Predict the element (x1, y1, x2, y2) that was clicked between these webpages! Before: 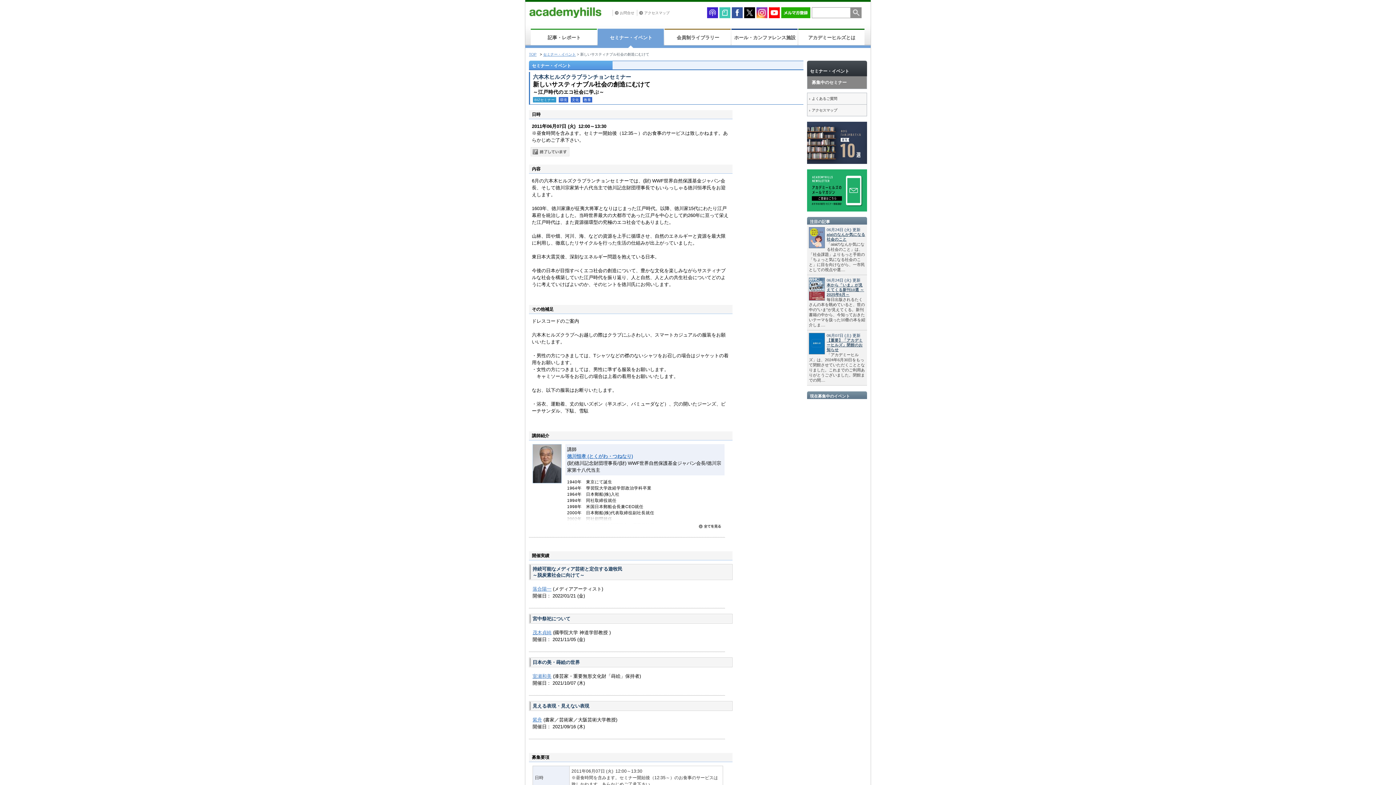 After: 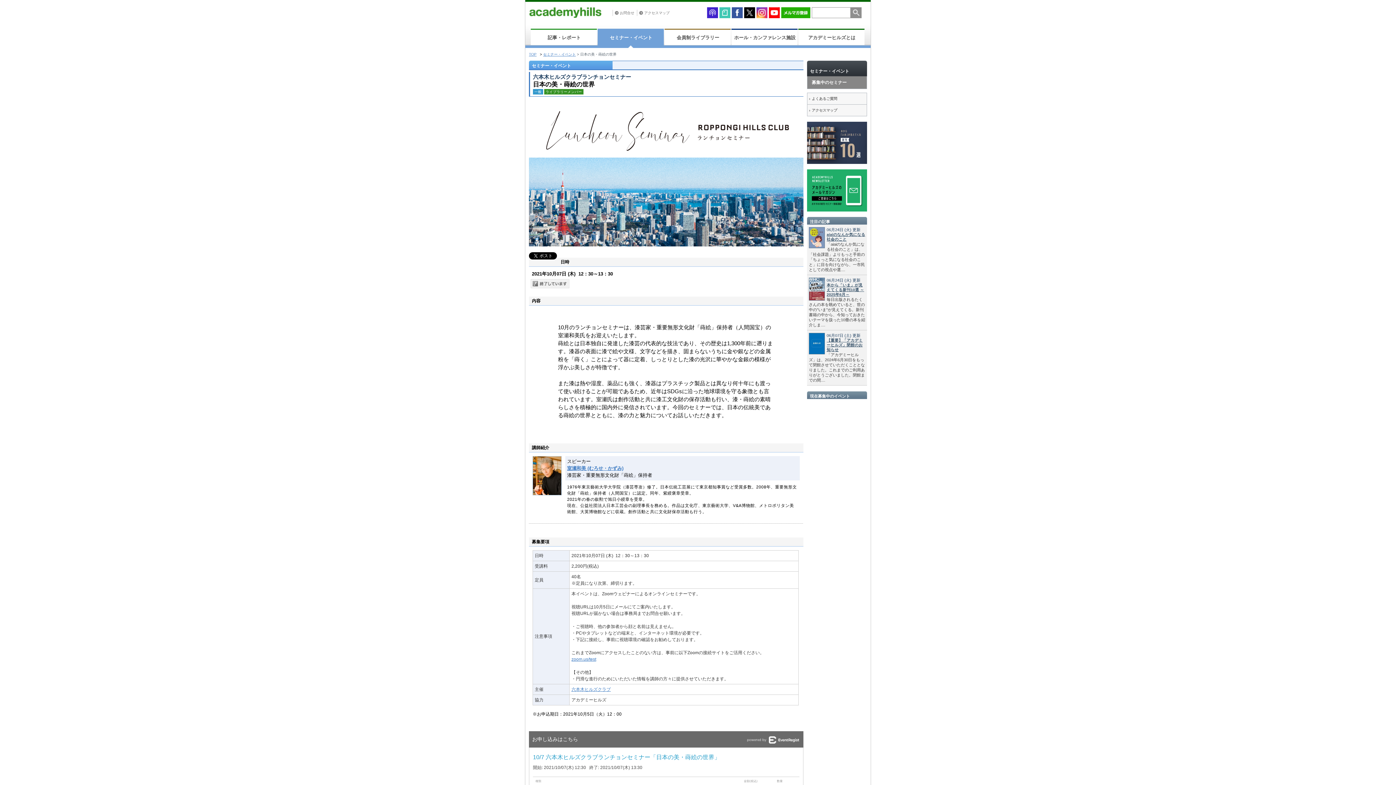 Action: bbox: (532, 659, 730, 665) label: 日本の美・蒔絵の世界